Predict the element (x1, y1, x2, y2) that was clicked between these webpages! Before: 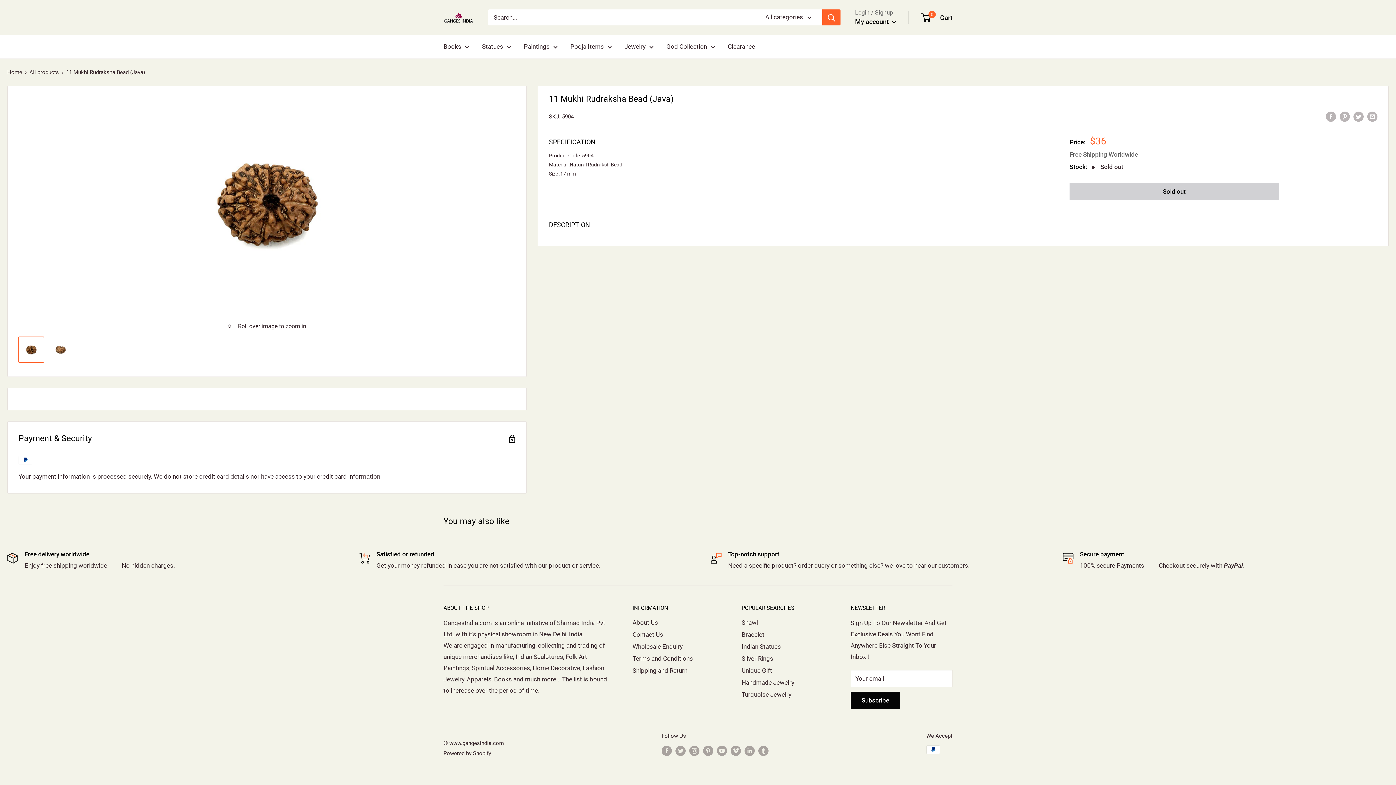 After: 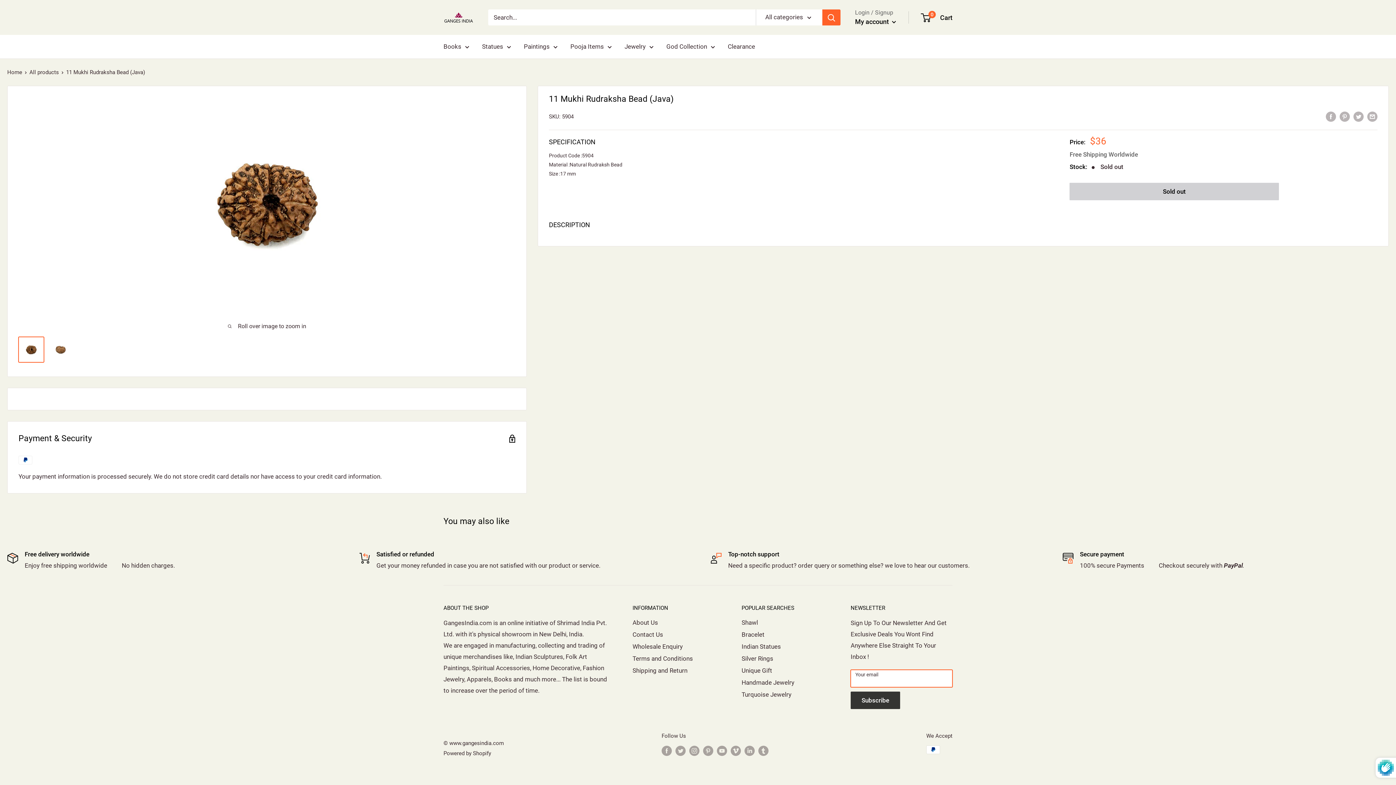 Action: label: Subscribe bbox: (850, 691, 900, 709)